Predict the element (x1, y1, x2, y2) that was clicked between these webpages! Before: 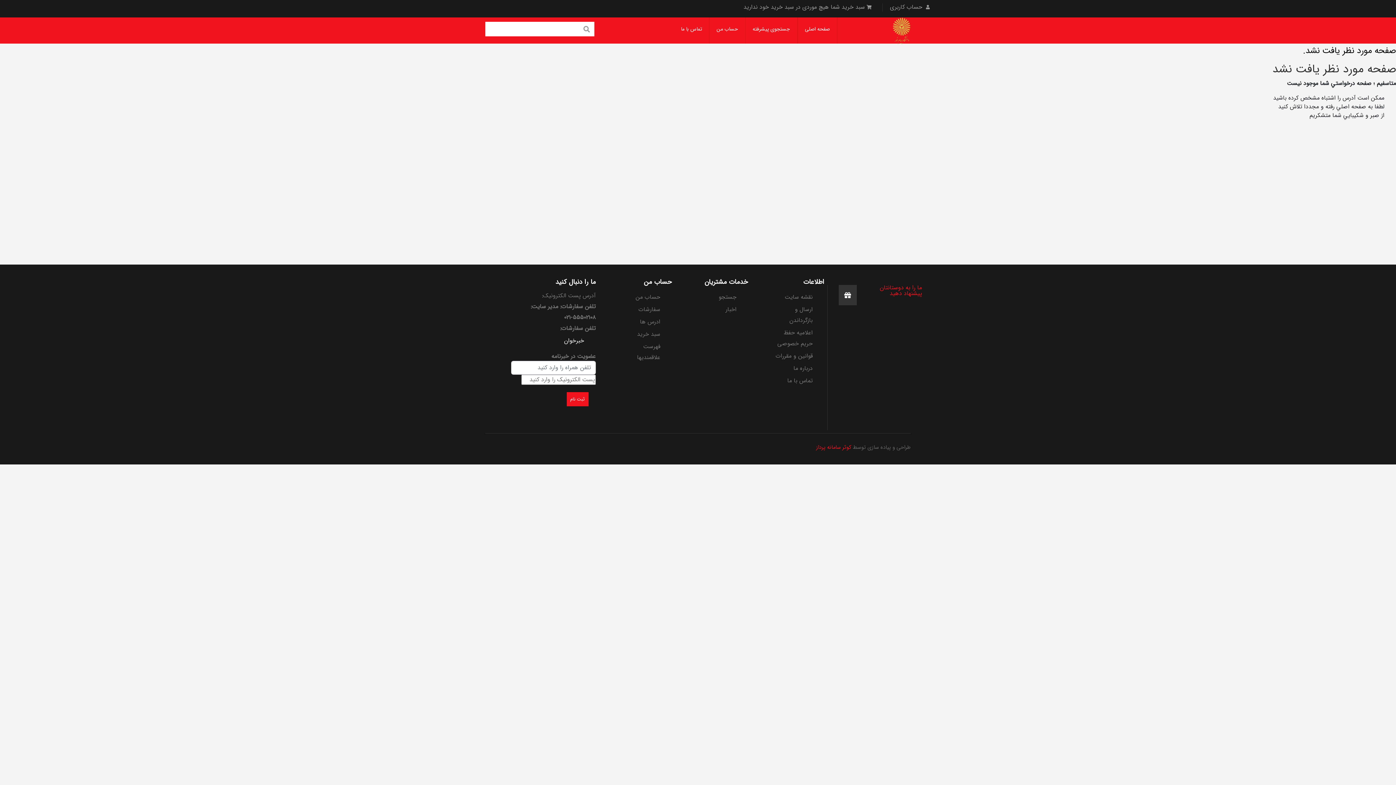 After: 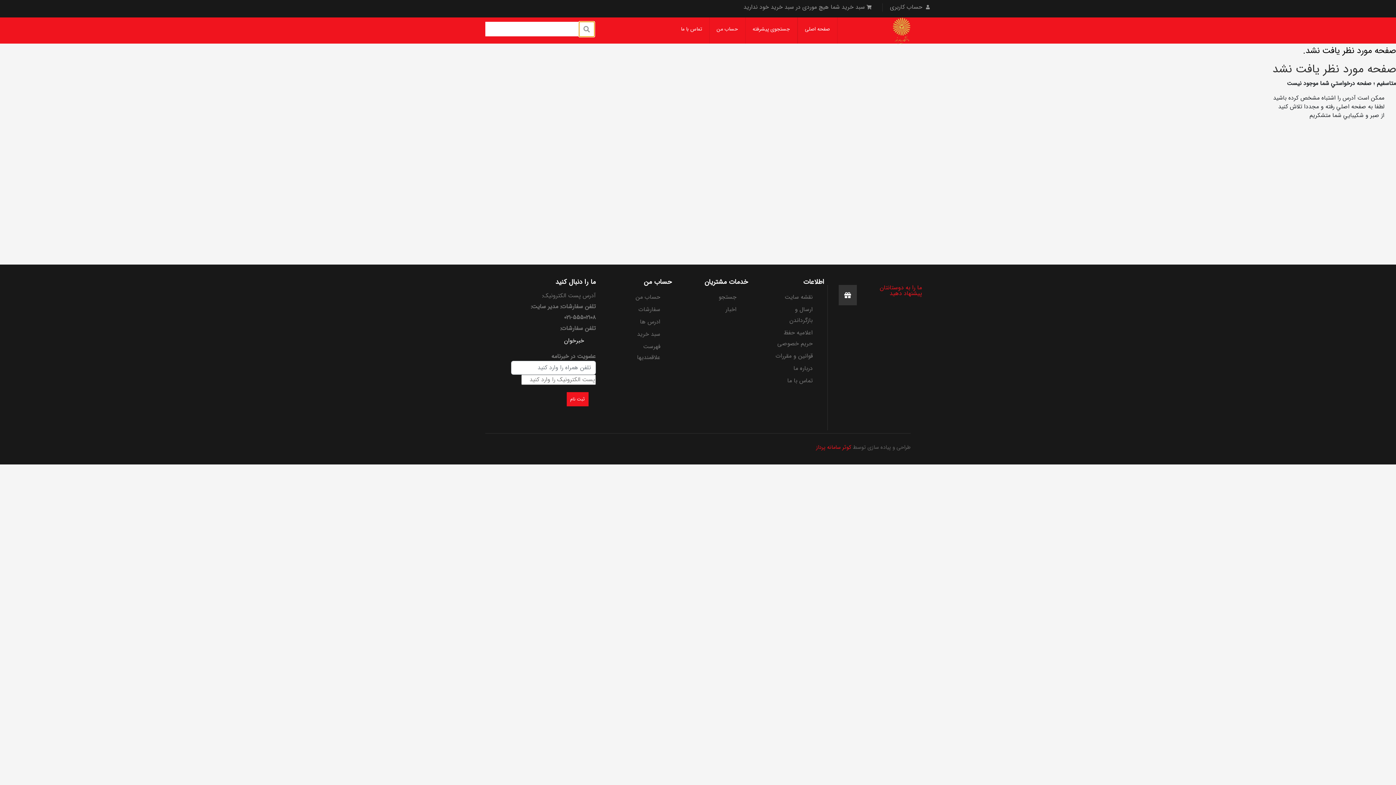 Action: bbox: (579, 21, 594, 36)